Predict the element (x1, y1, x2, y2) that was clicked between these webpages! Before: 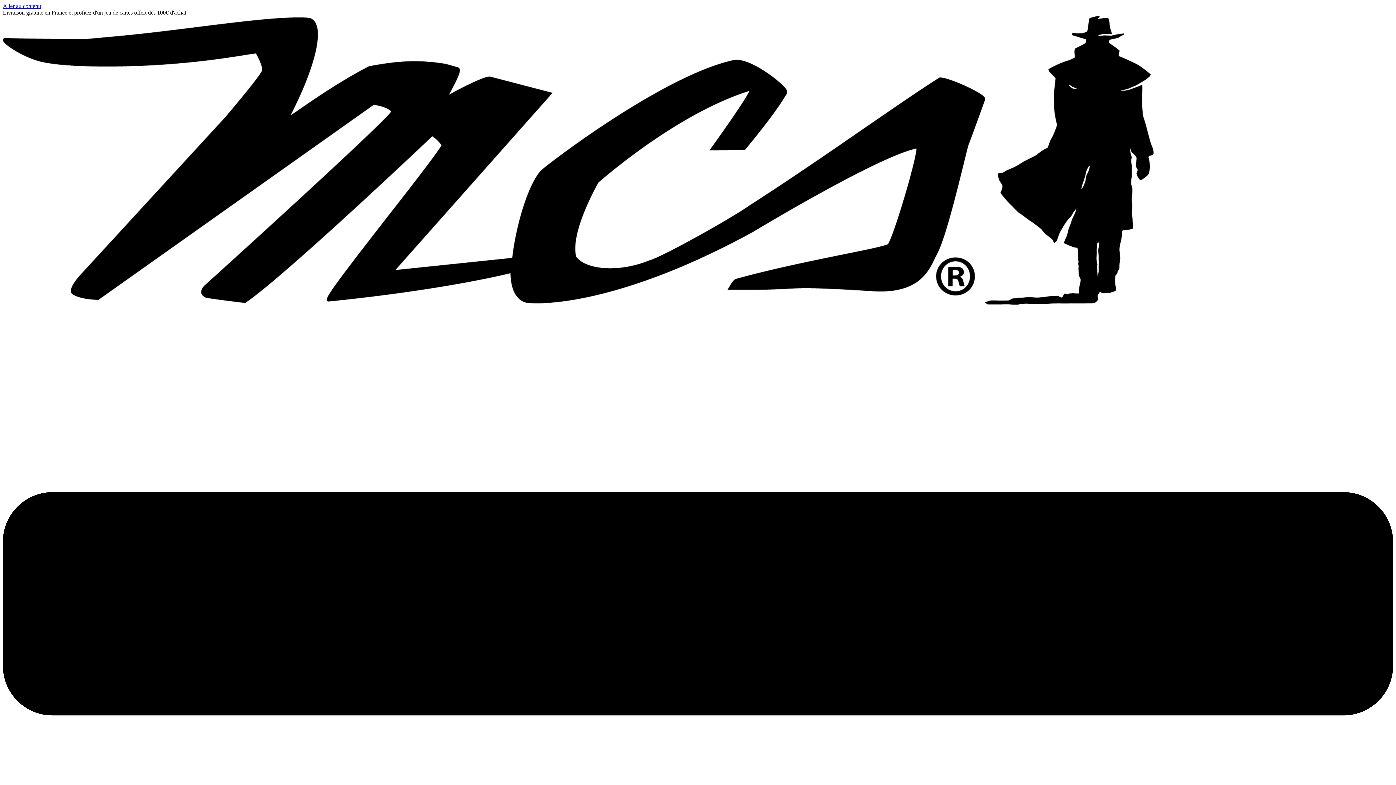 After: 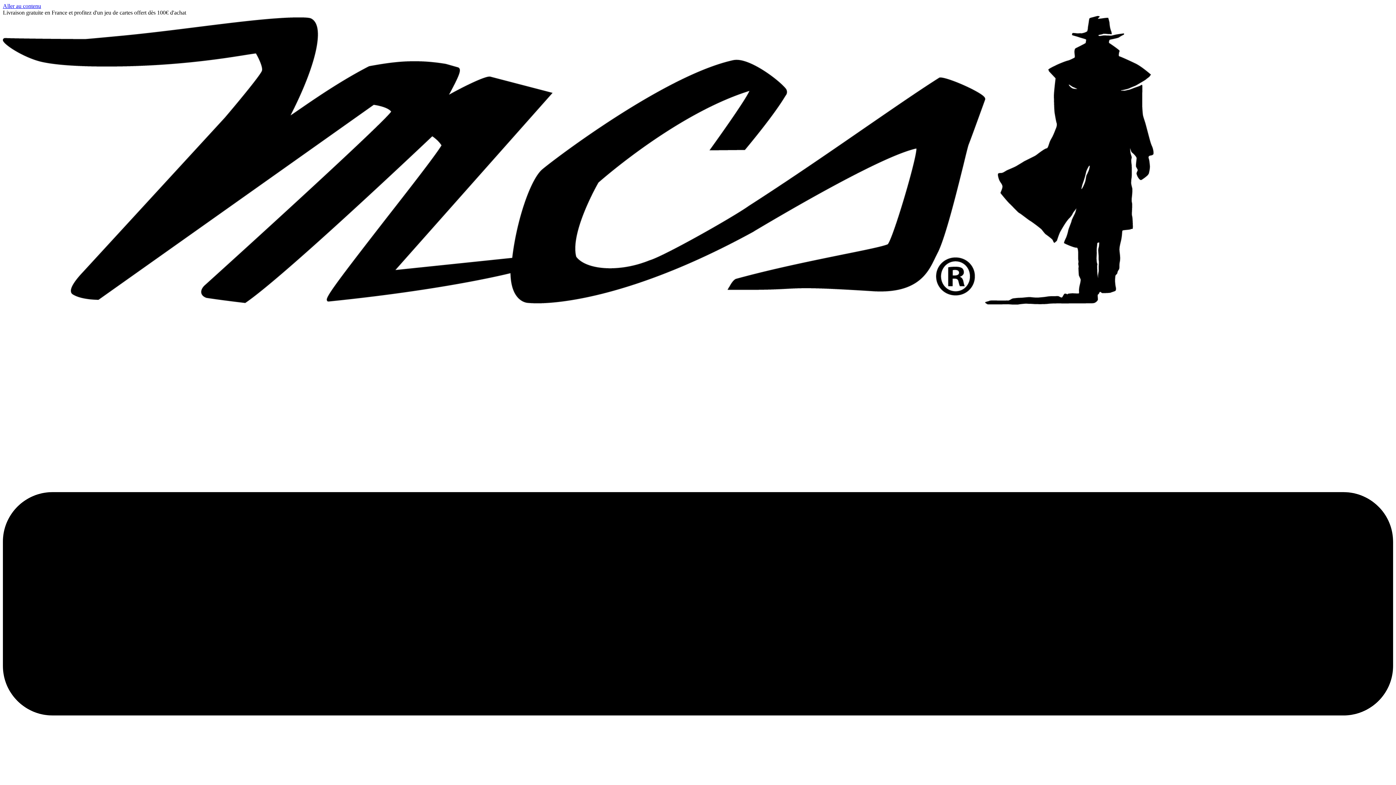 Action: bbox: (2, 2, 41, 9) label: Aller au contenu